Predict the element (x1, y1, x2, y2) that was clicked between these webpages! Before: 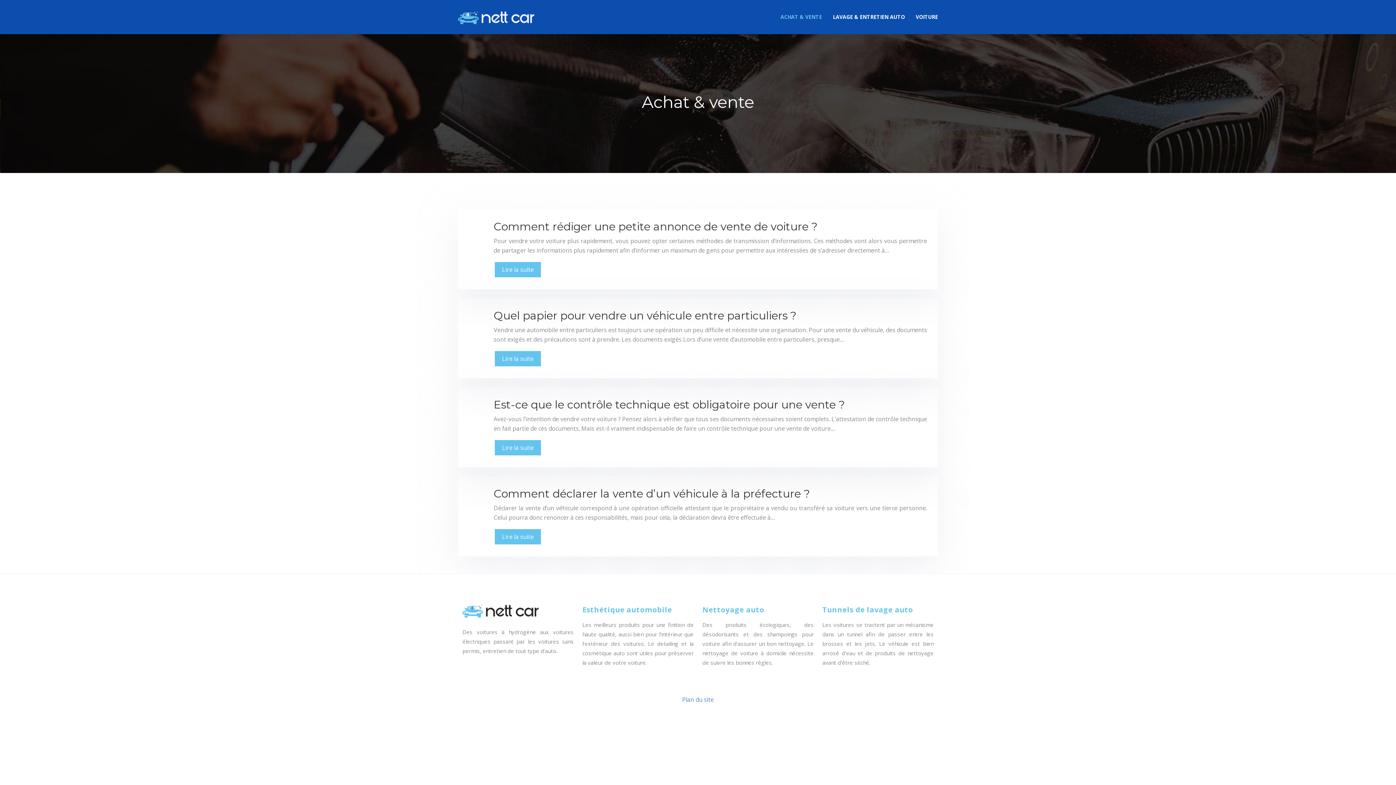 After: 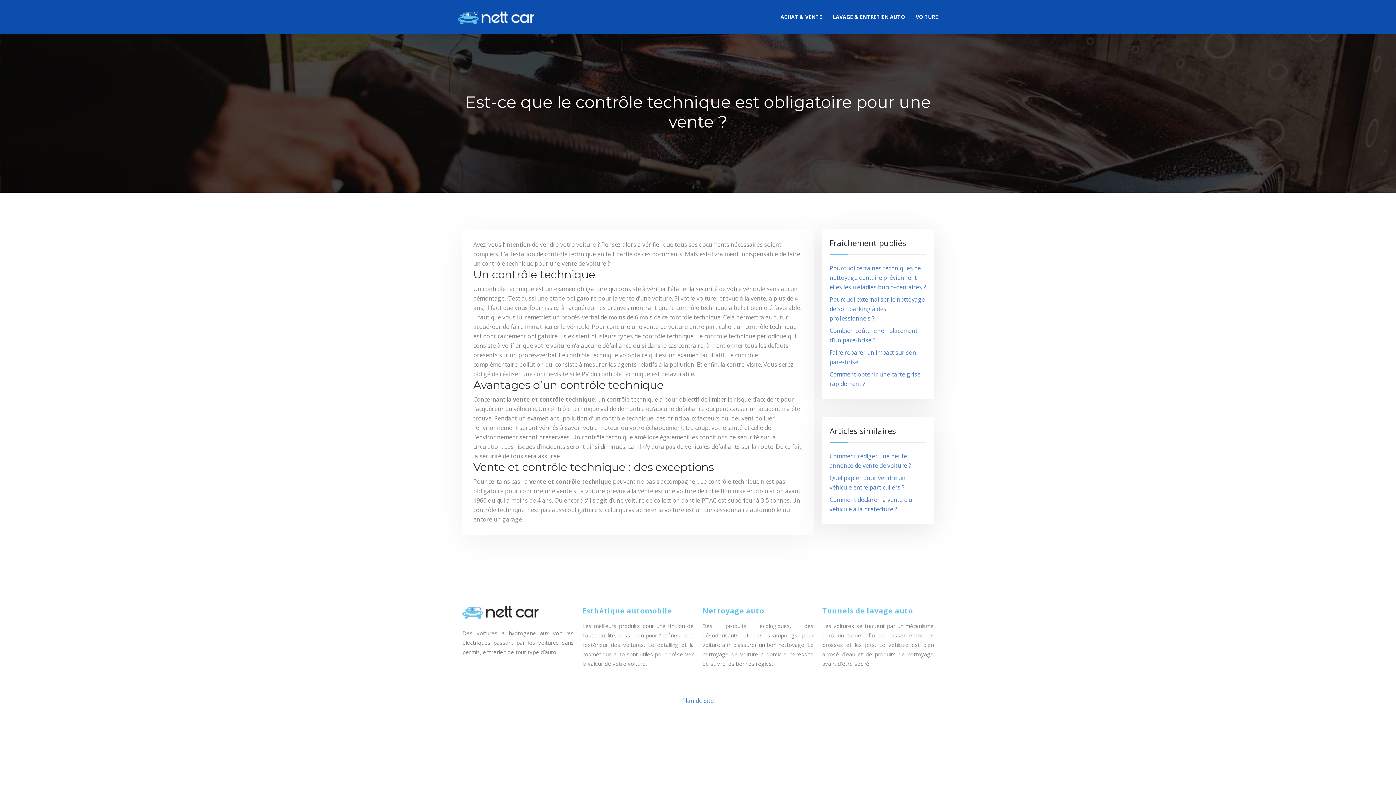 Action: bbox: (493, 439, 542, 456) label: Lire la suite